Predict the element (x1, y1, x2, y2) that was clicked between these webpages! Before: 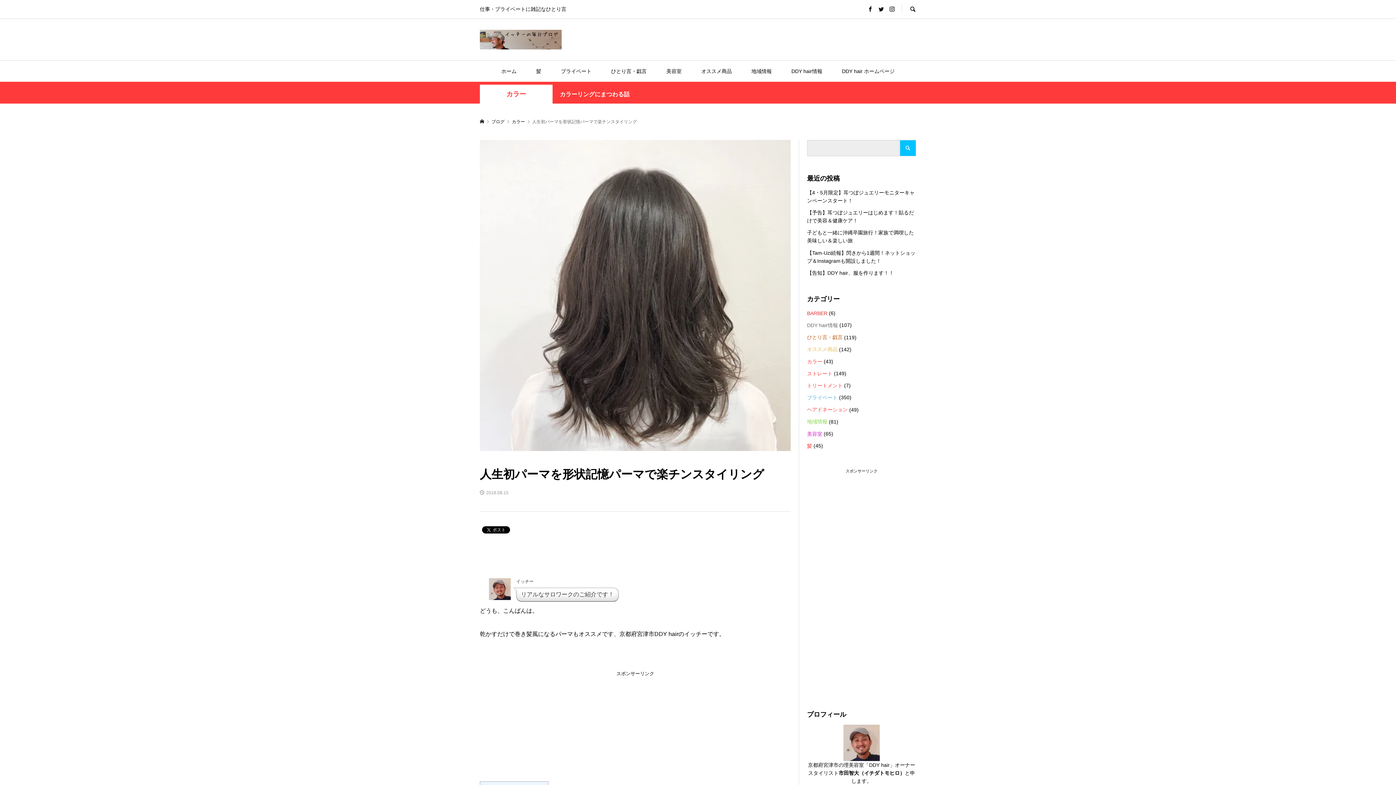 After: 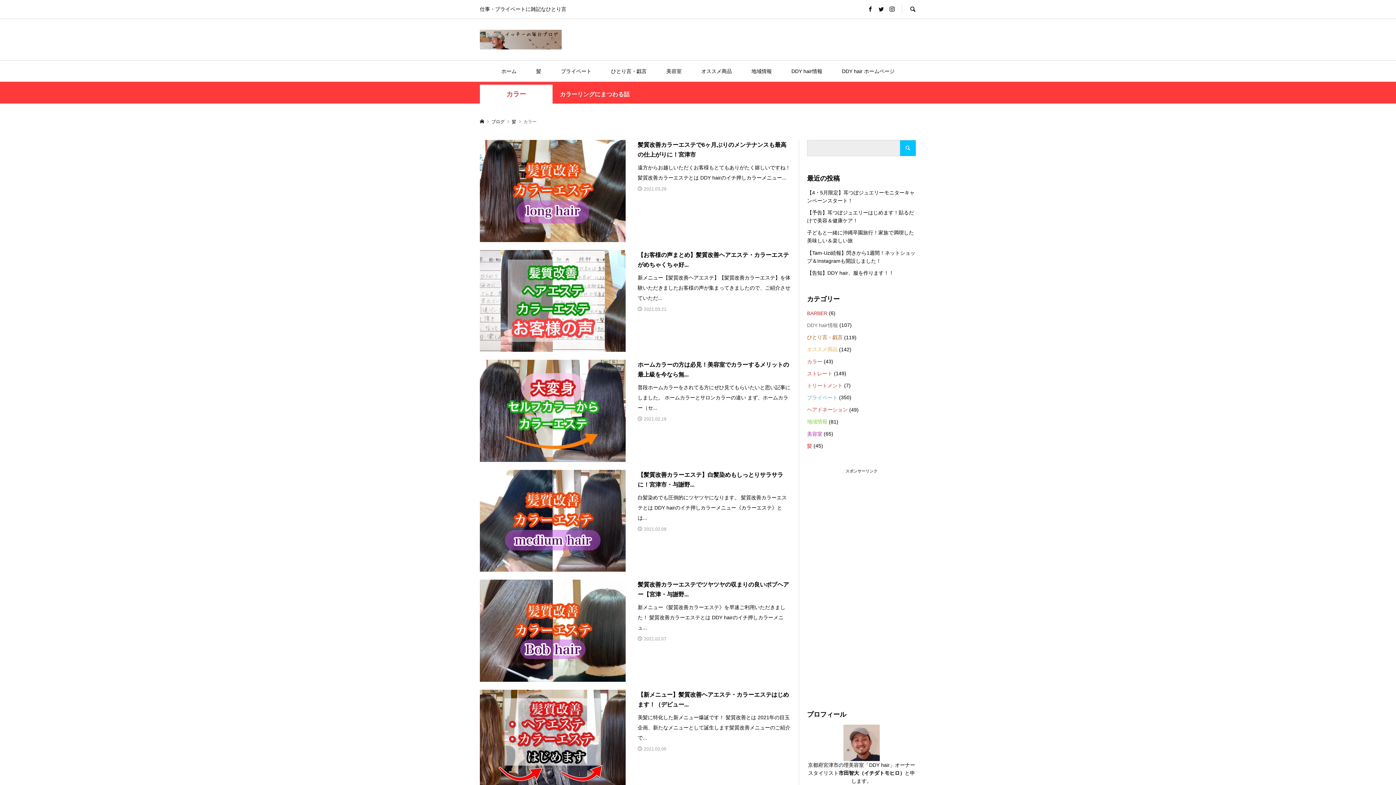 Action: label: カラー bbox: (807, 355, 822, 367)